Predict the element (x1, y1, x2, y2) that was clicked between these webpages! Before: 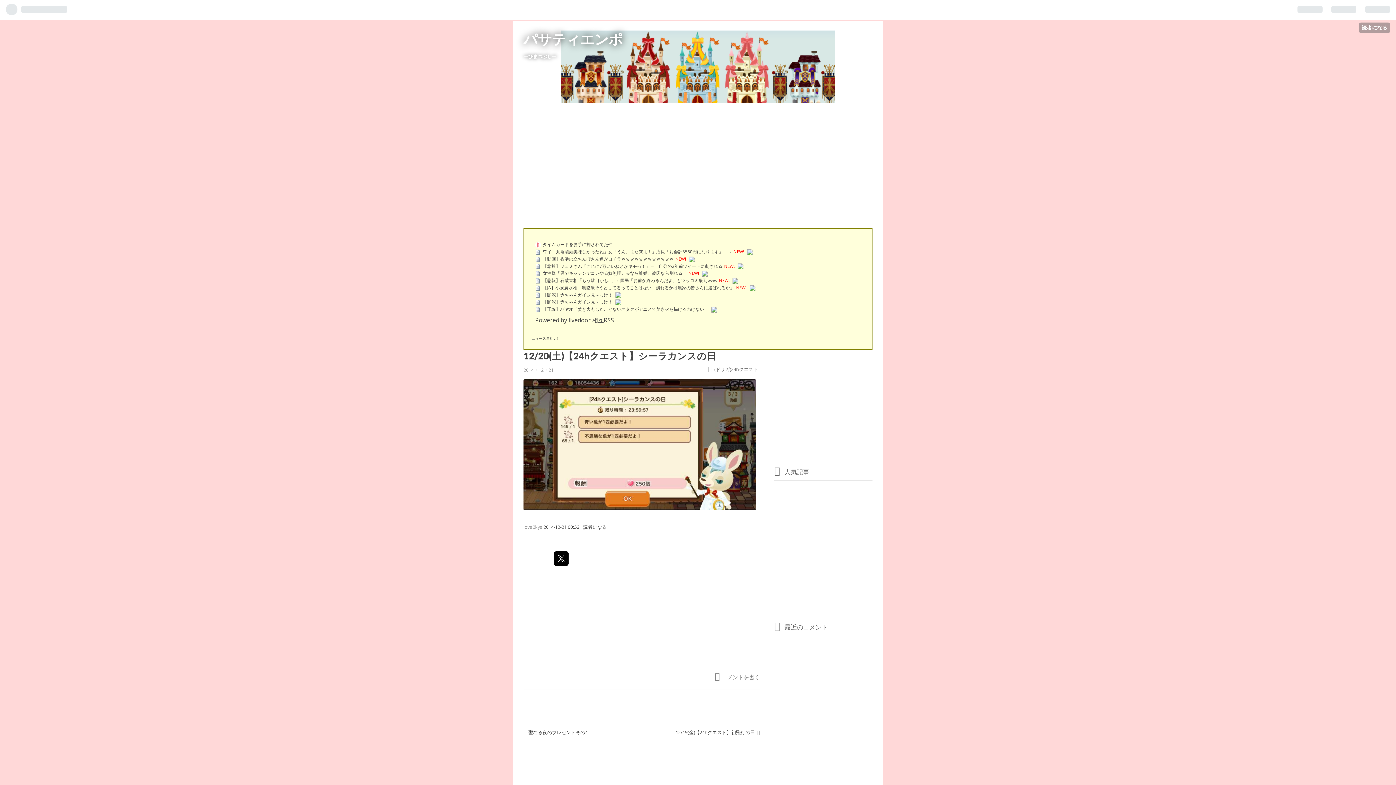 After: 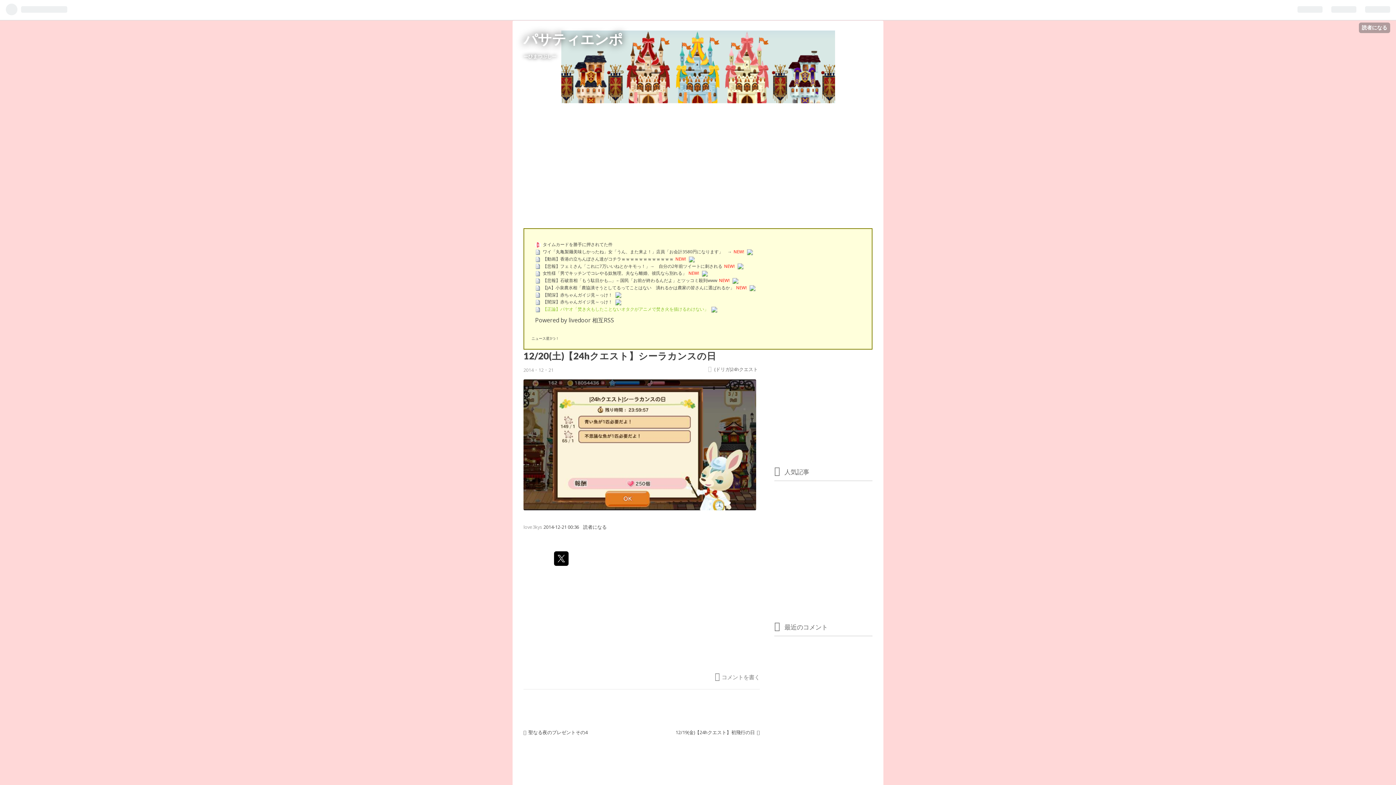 Action: label: 【正論】パヤオ「焚き火もしたことないオタクがアニメで焚き火を描けるわけない」 bbox: (542, 306, 708, 312)